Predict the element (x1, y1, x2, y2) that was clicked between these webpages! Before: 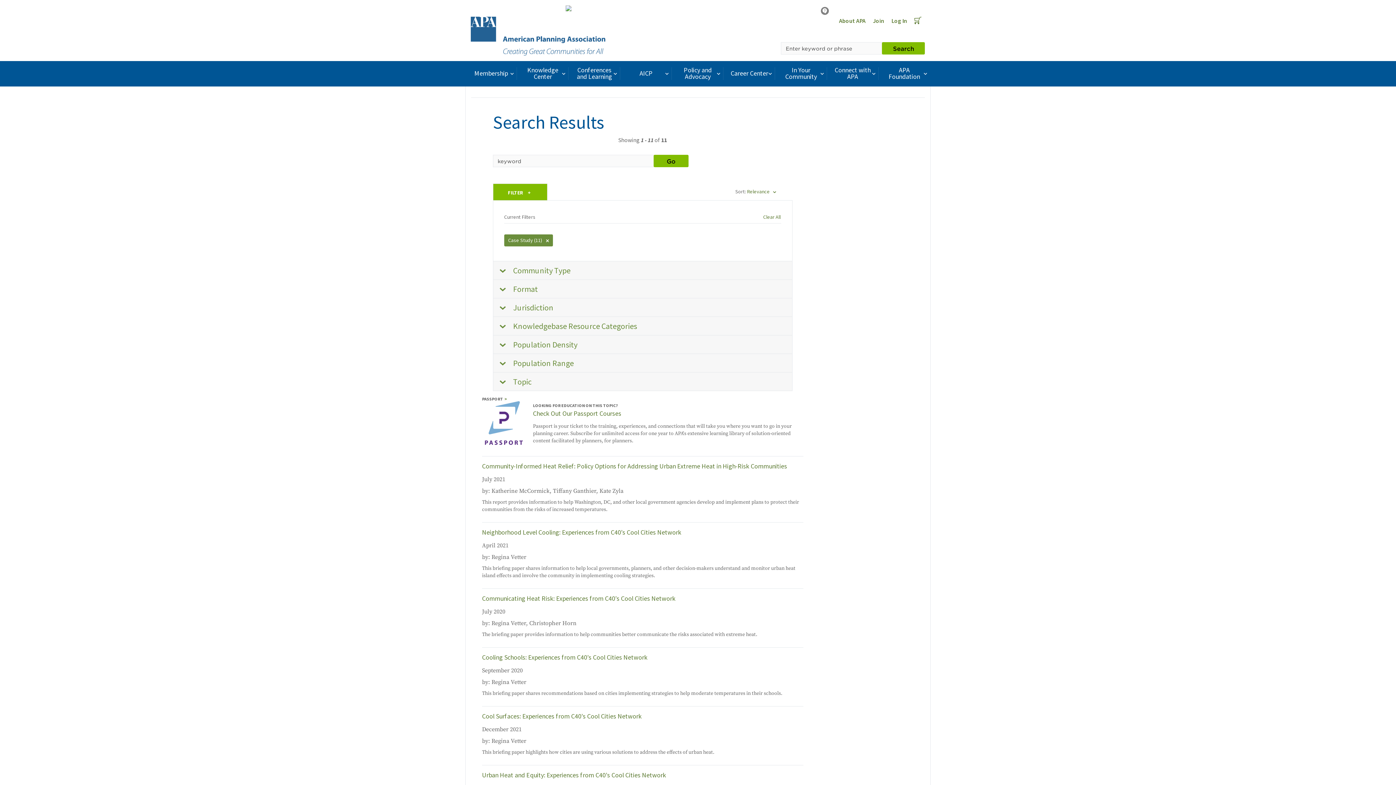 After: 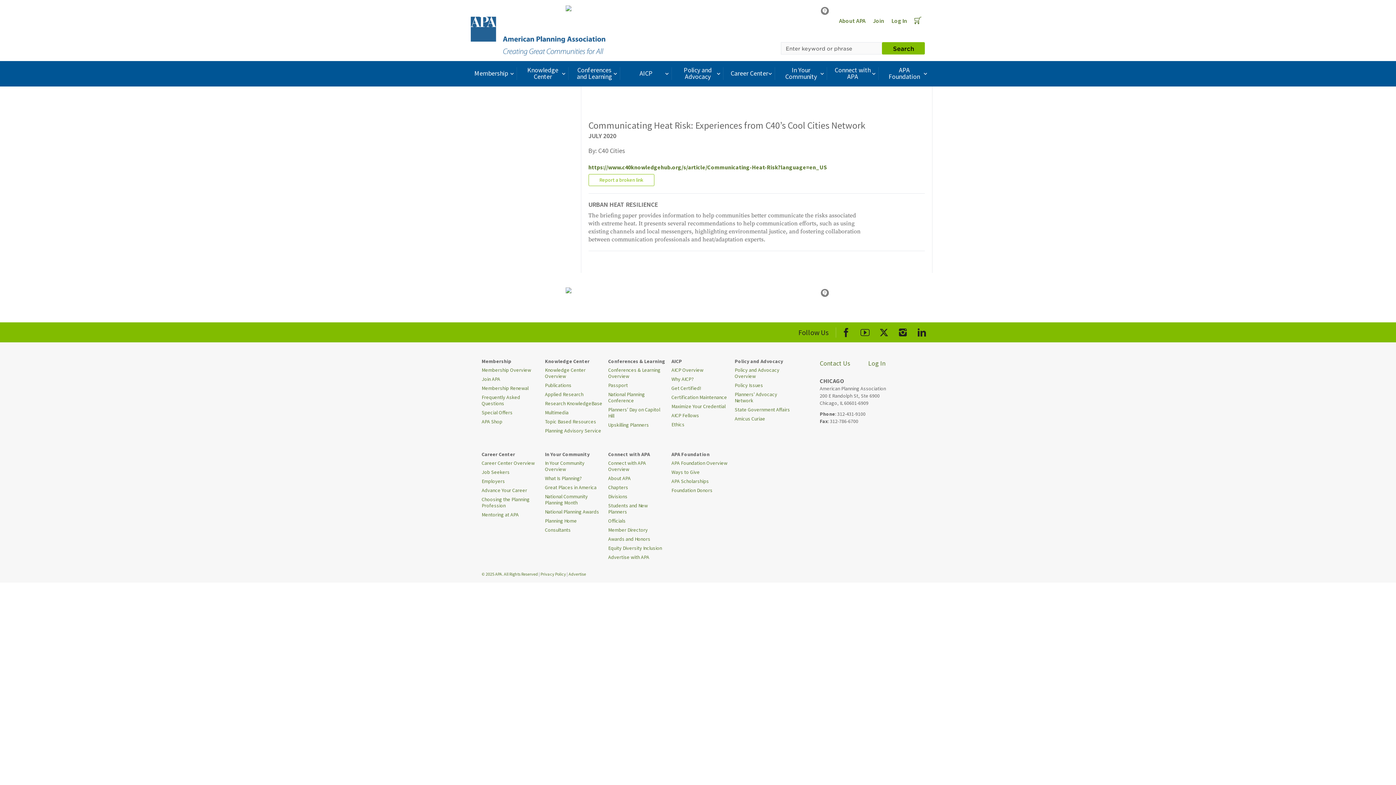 Action: label: Communicating Heat Risk: Experiences from C40’s Cool Cities Network bbox: (482, 594, 675, 602)